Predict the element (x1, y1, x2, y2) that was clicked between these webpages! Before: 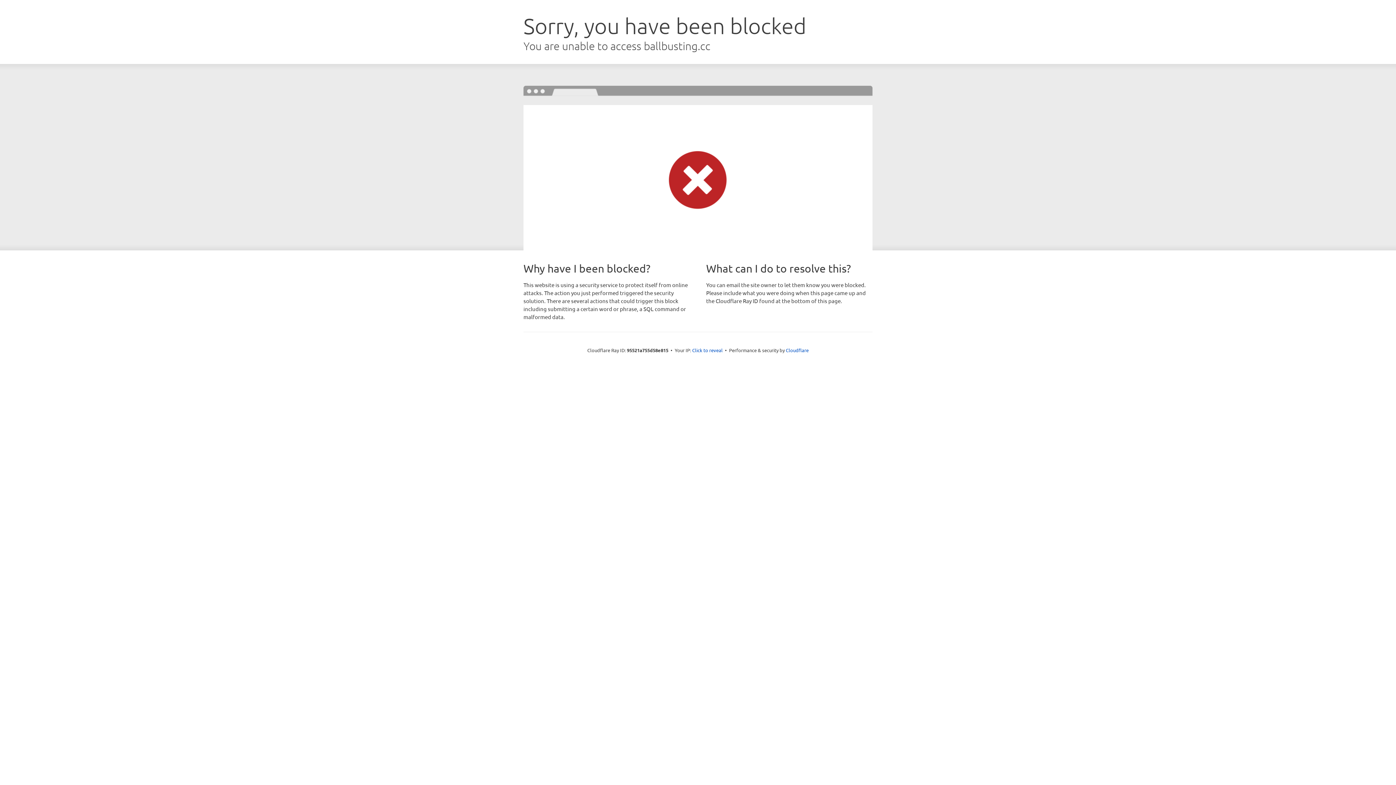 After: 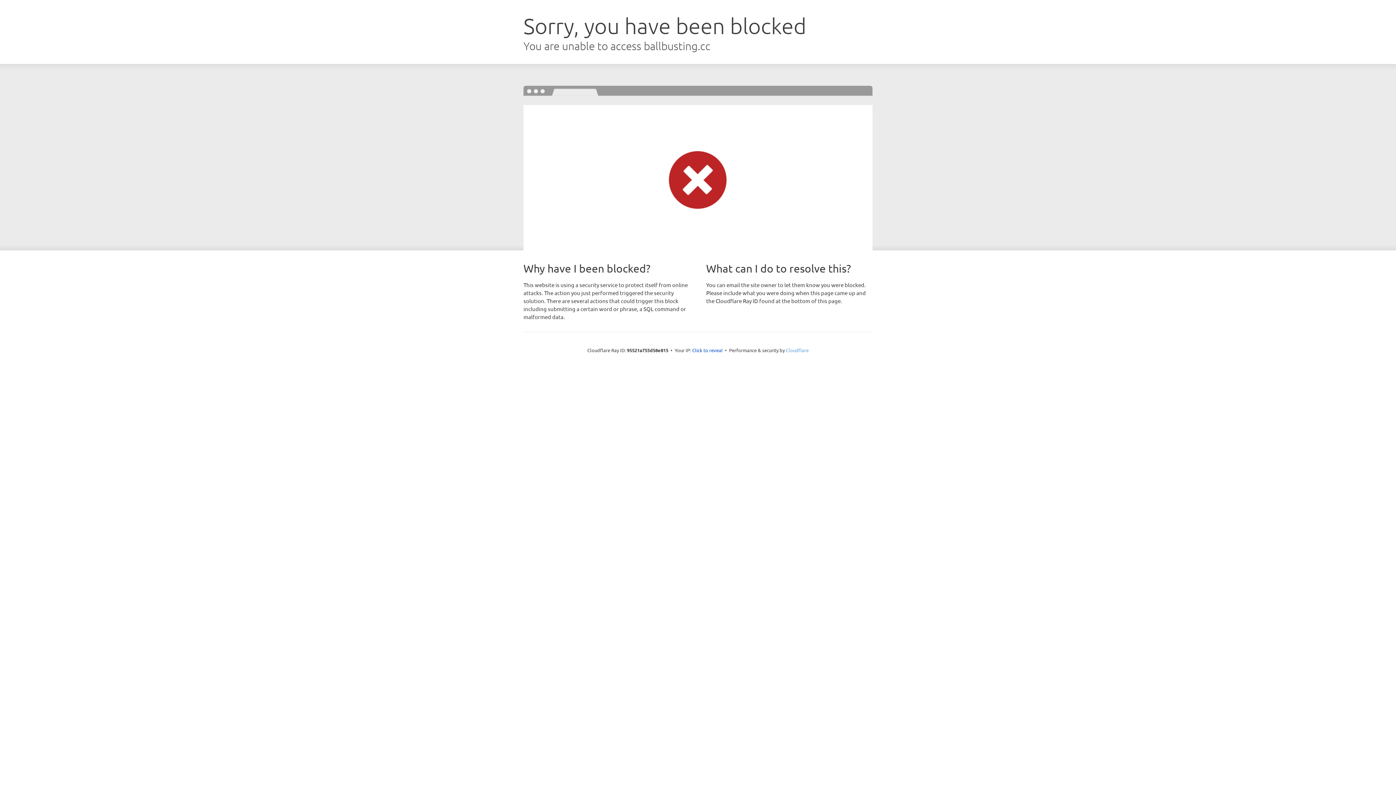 Action: label: Cloudflare bbox: (786, 347, 808, 353)